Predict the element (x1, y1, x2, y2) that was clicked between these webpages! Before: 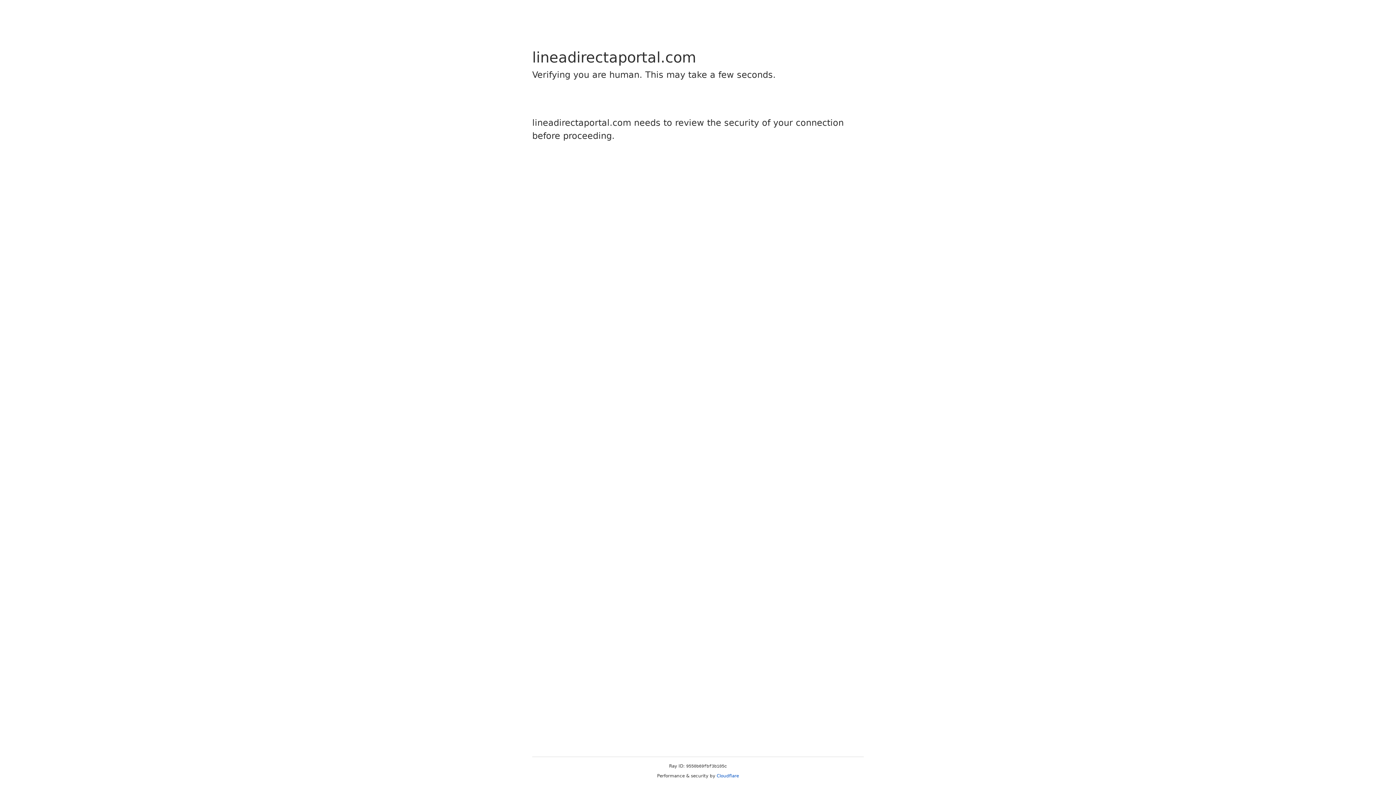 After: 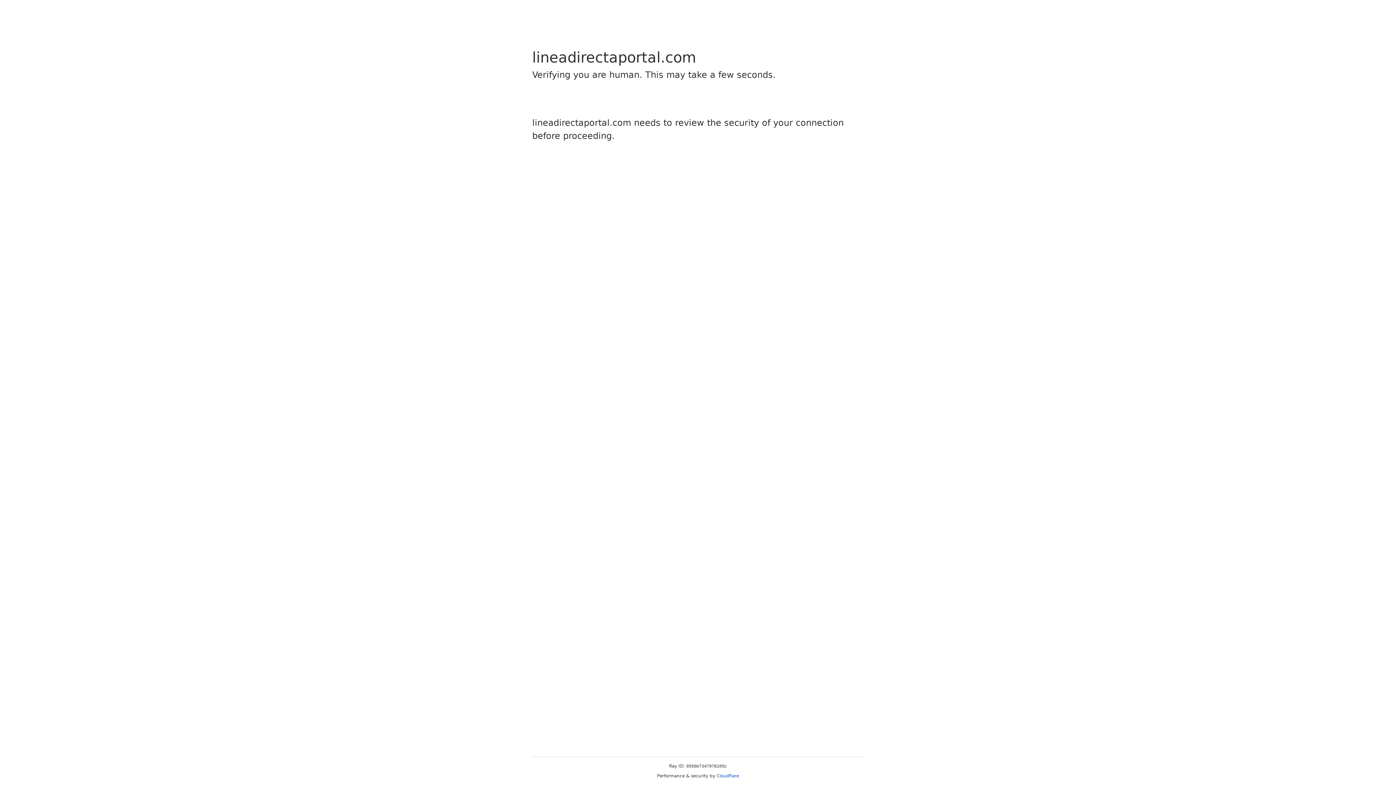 Action: bbox: (716, 773, 739, 778) label: Cloudflare